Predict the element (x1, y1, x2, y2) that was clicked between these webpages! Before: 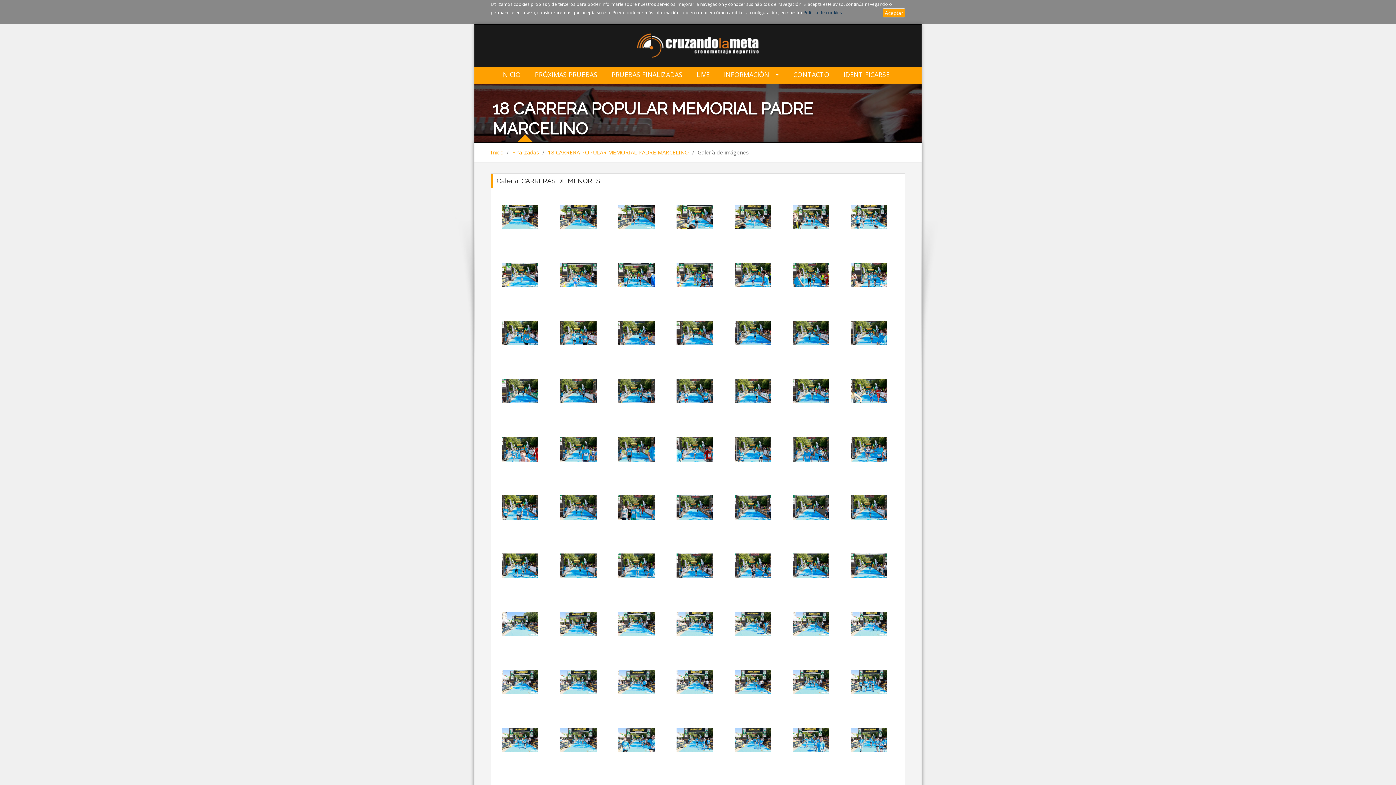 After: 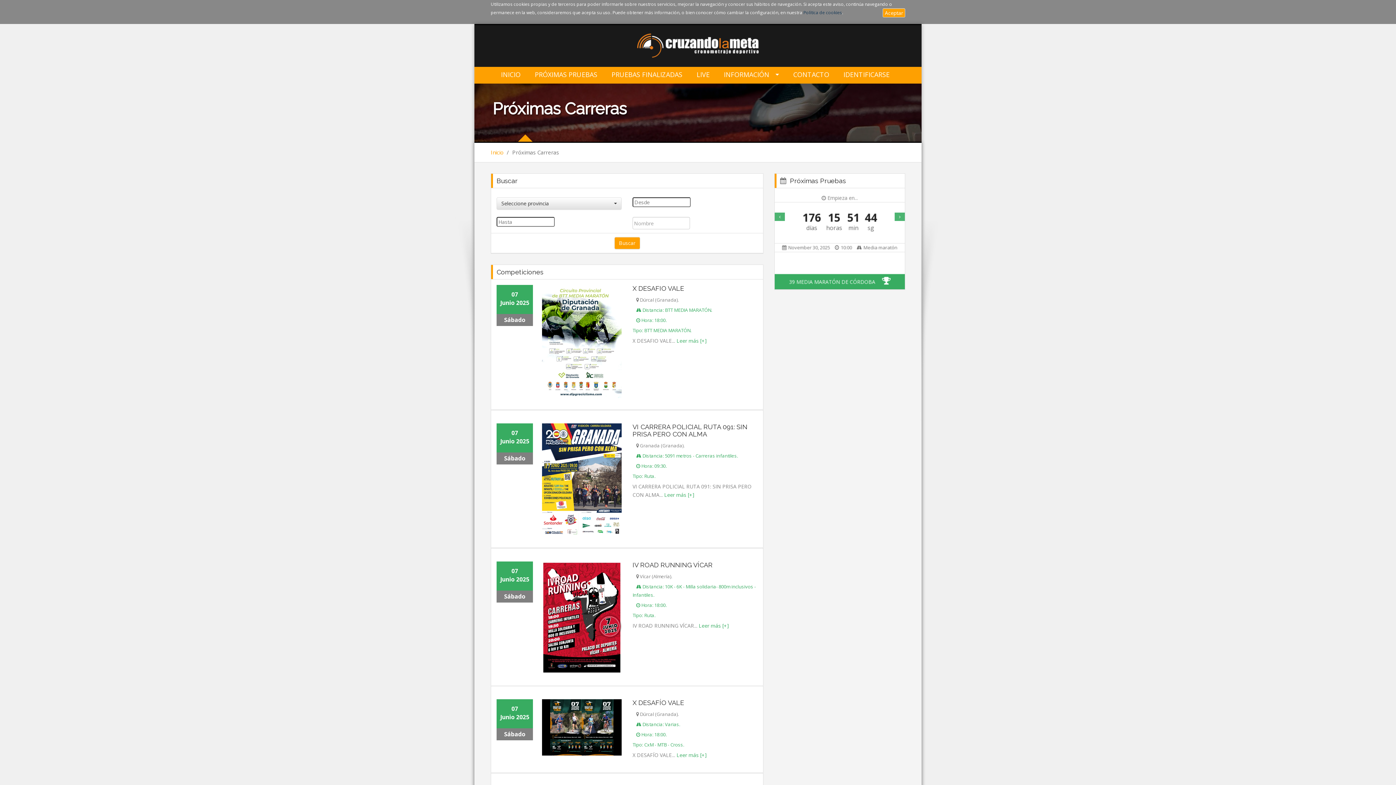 Action: bbox: (534, 70, 597, 78) label: PRÓXIMAS PRUEBAS